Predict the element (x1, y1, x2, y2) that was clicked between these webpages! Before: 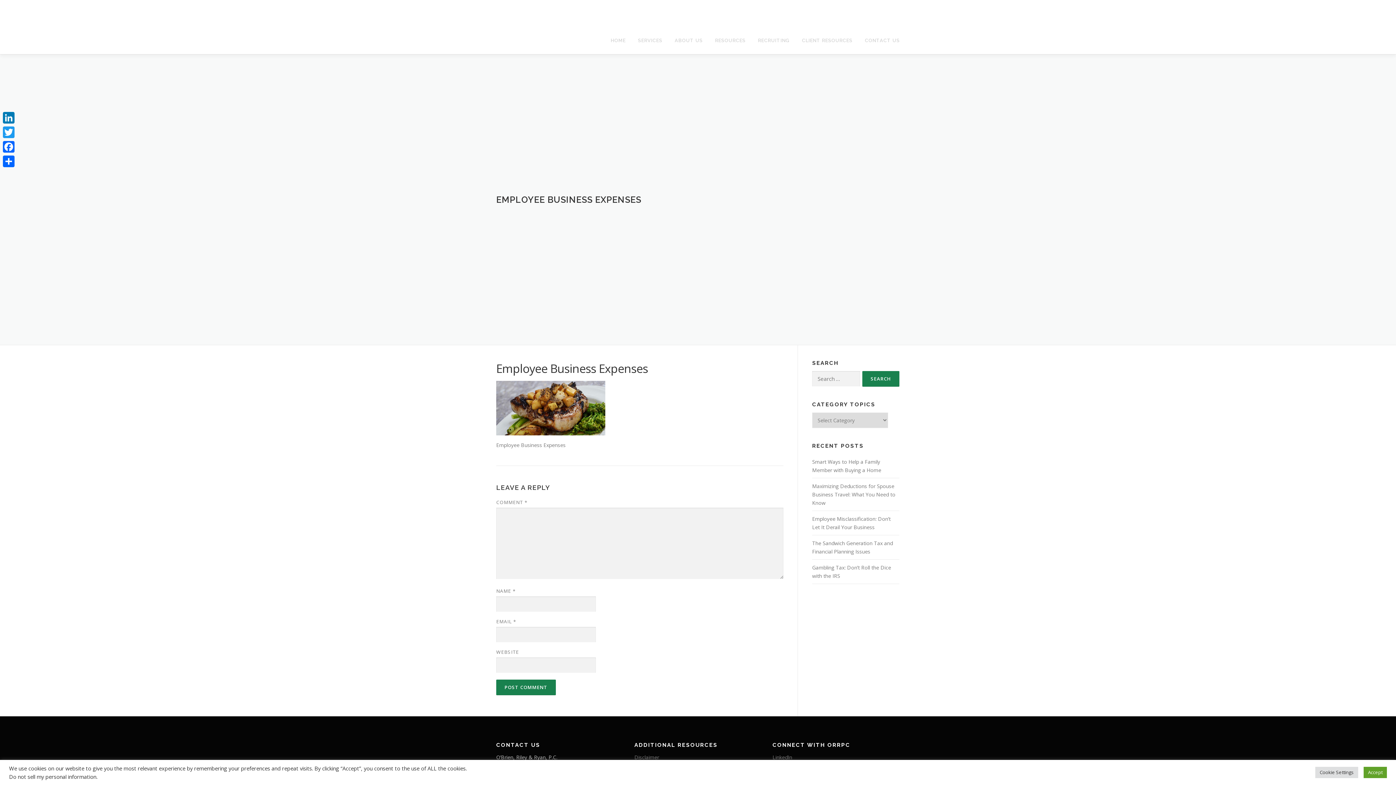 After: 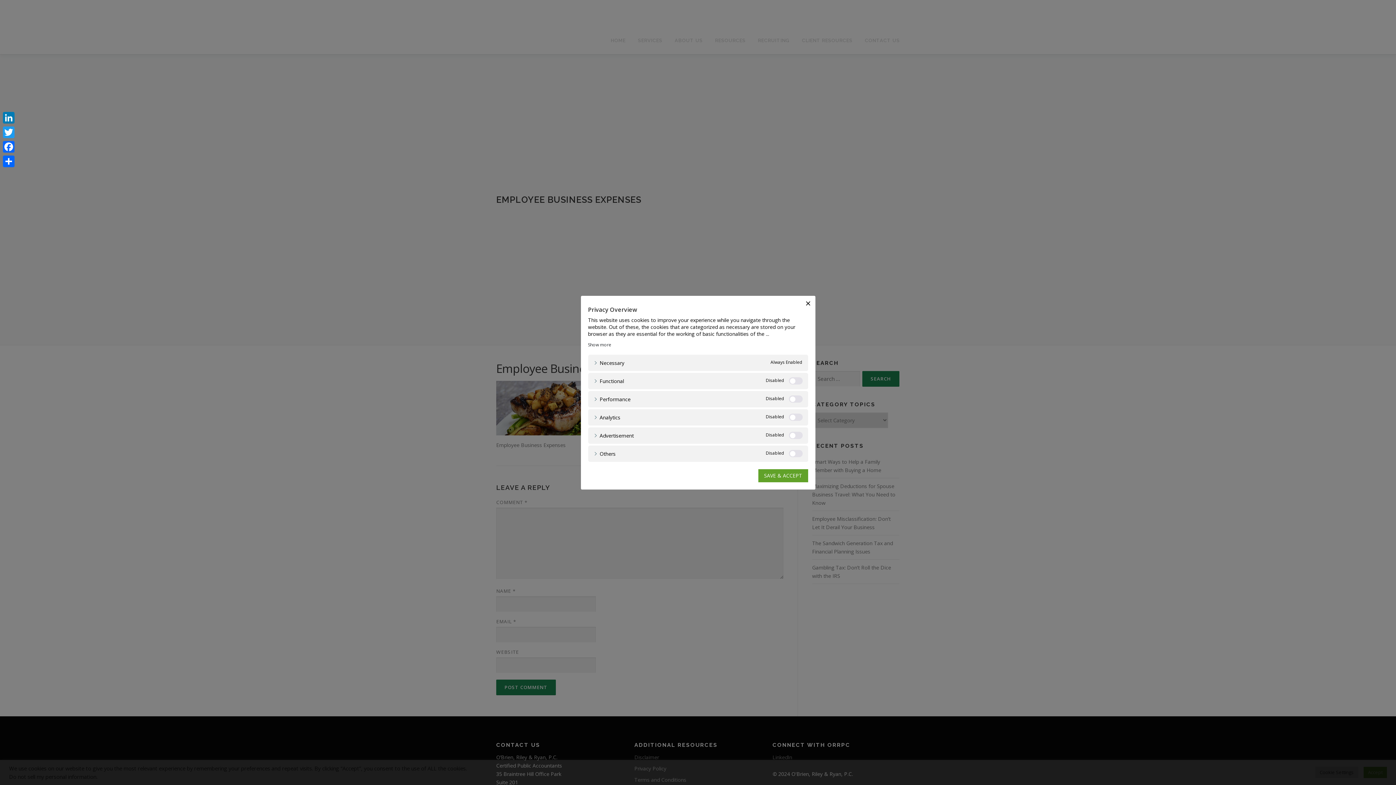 Action: bbox: (1315, 767, 1358, 778) label: Cookie Settings